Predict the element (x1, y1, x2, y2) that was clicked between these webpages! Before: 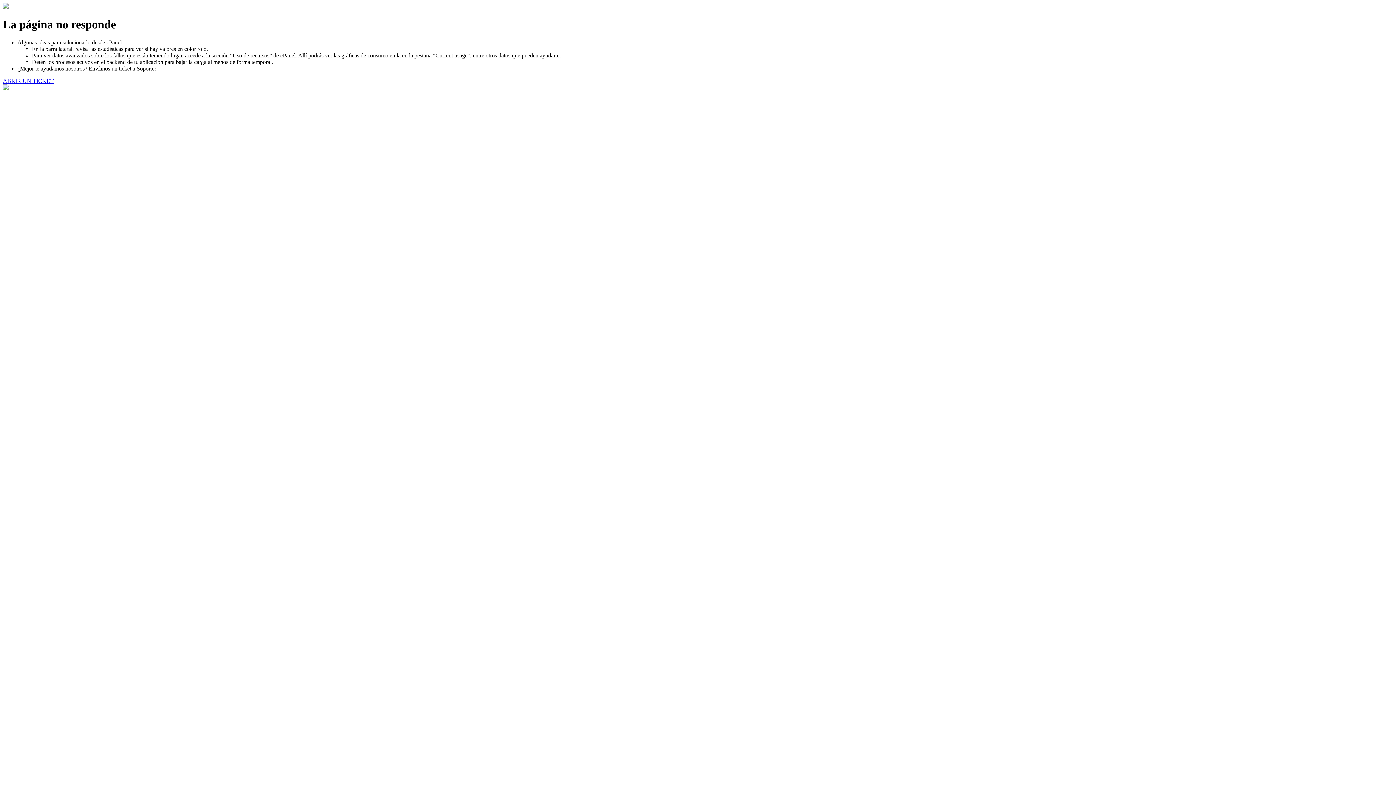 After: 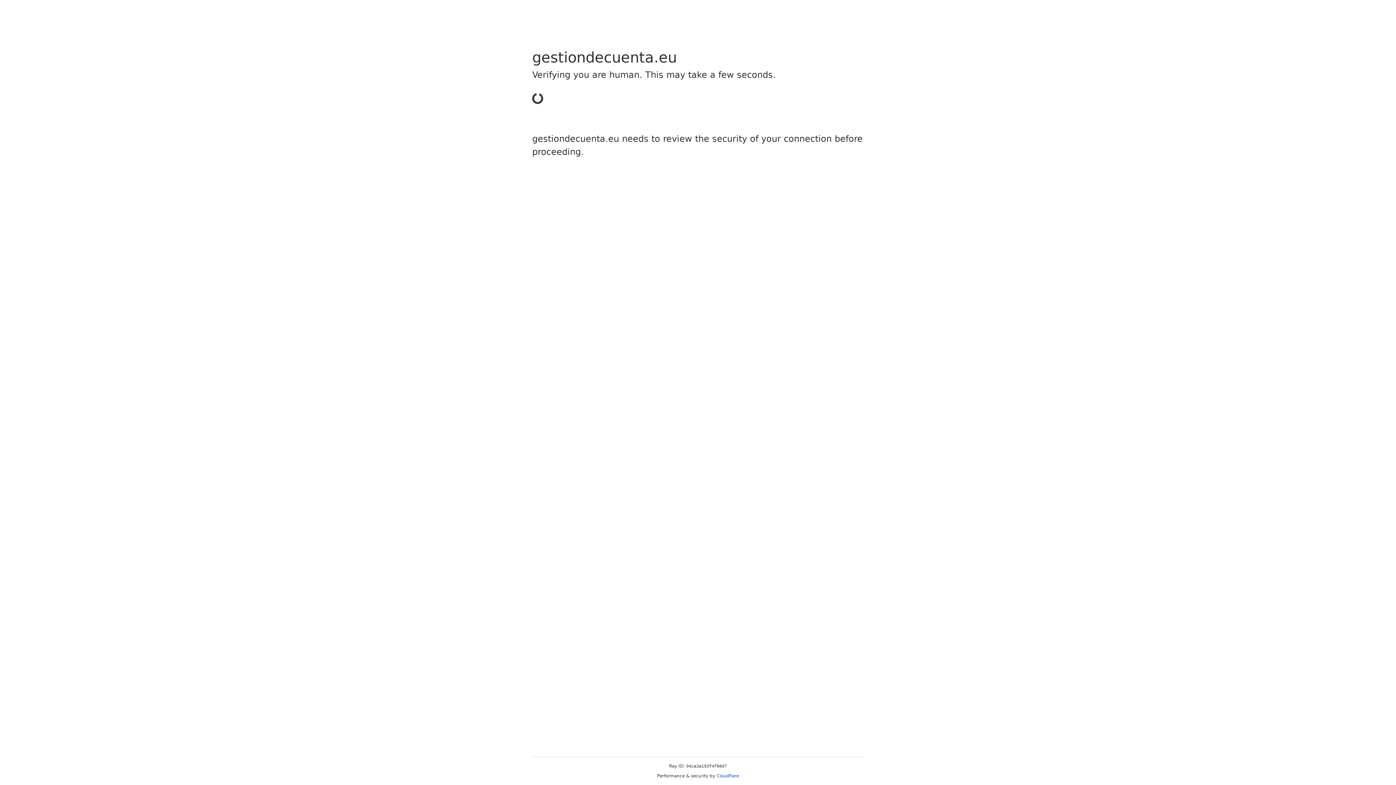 Action: label: ABRIR UN TICKET bbox: (2, 77, 53, 83)